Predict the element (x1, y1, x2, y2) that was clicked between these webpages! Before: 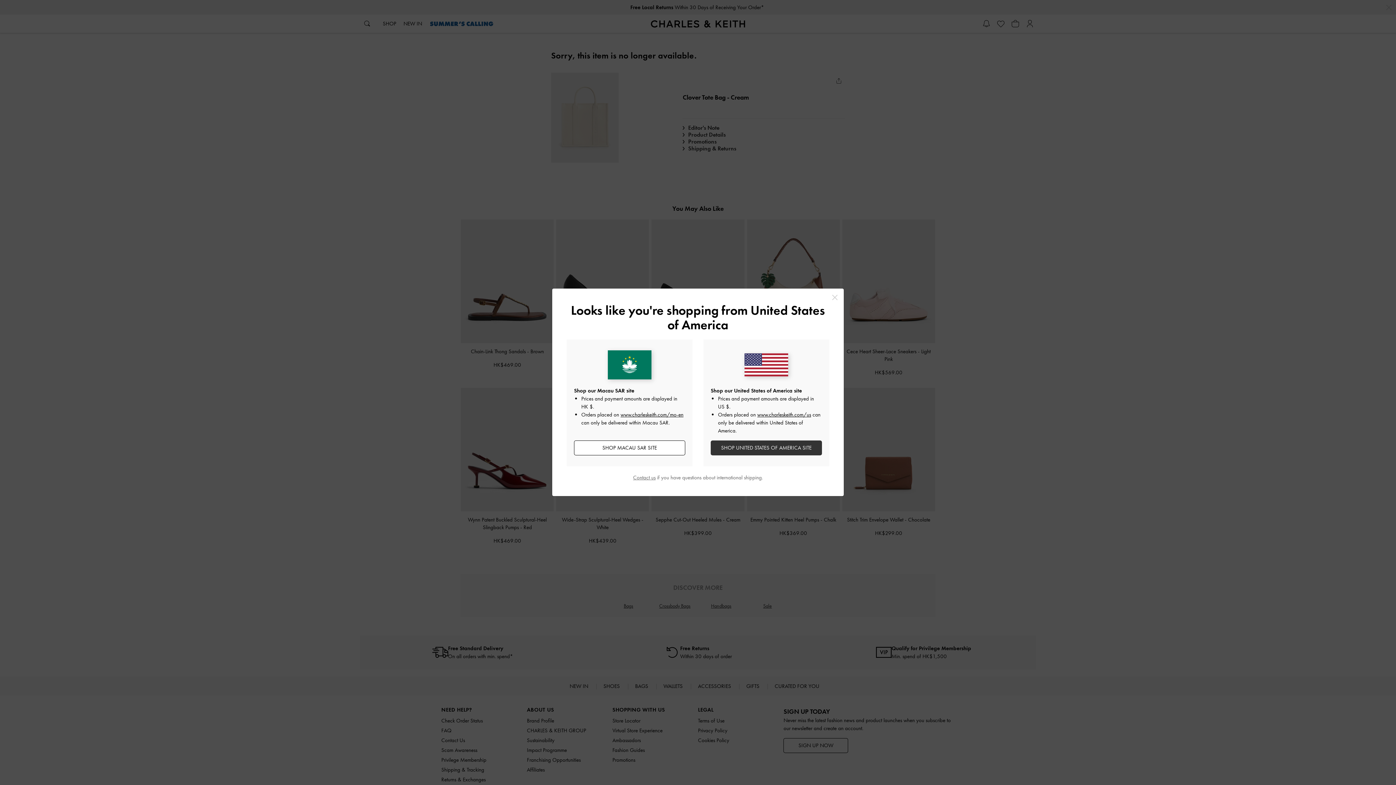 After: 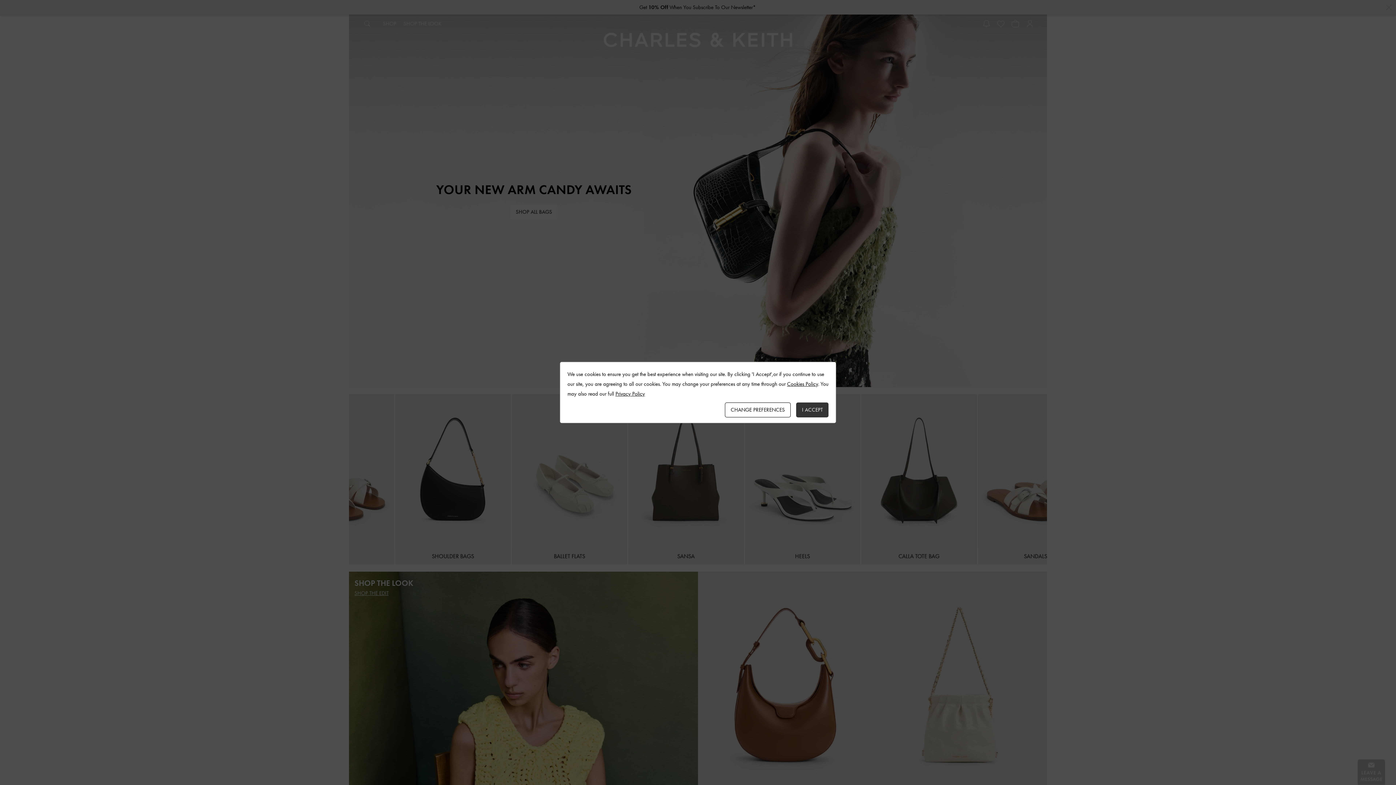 Action: label: www.charleskeith.com/us bbox: (757, 411, 811, 418)